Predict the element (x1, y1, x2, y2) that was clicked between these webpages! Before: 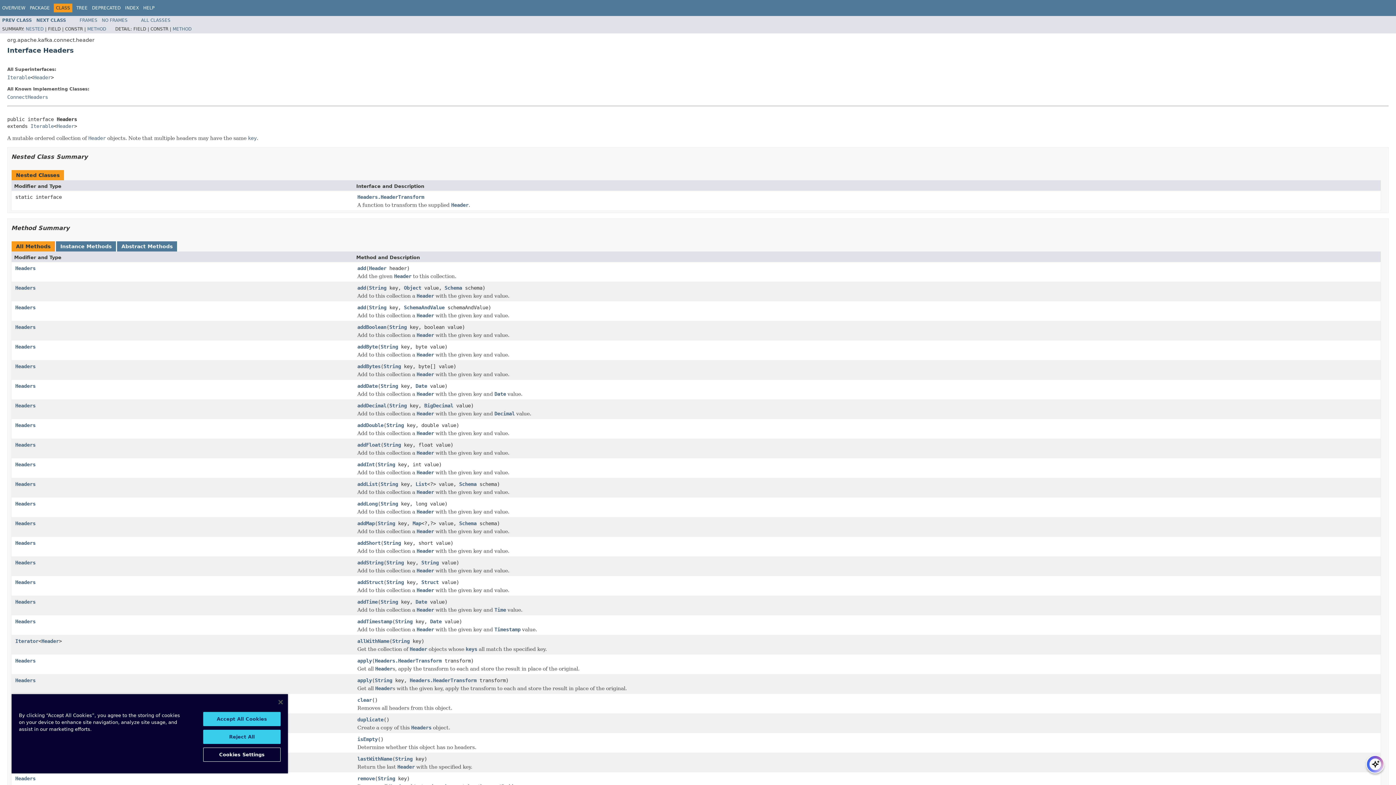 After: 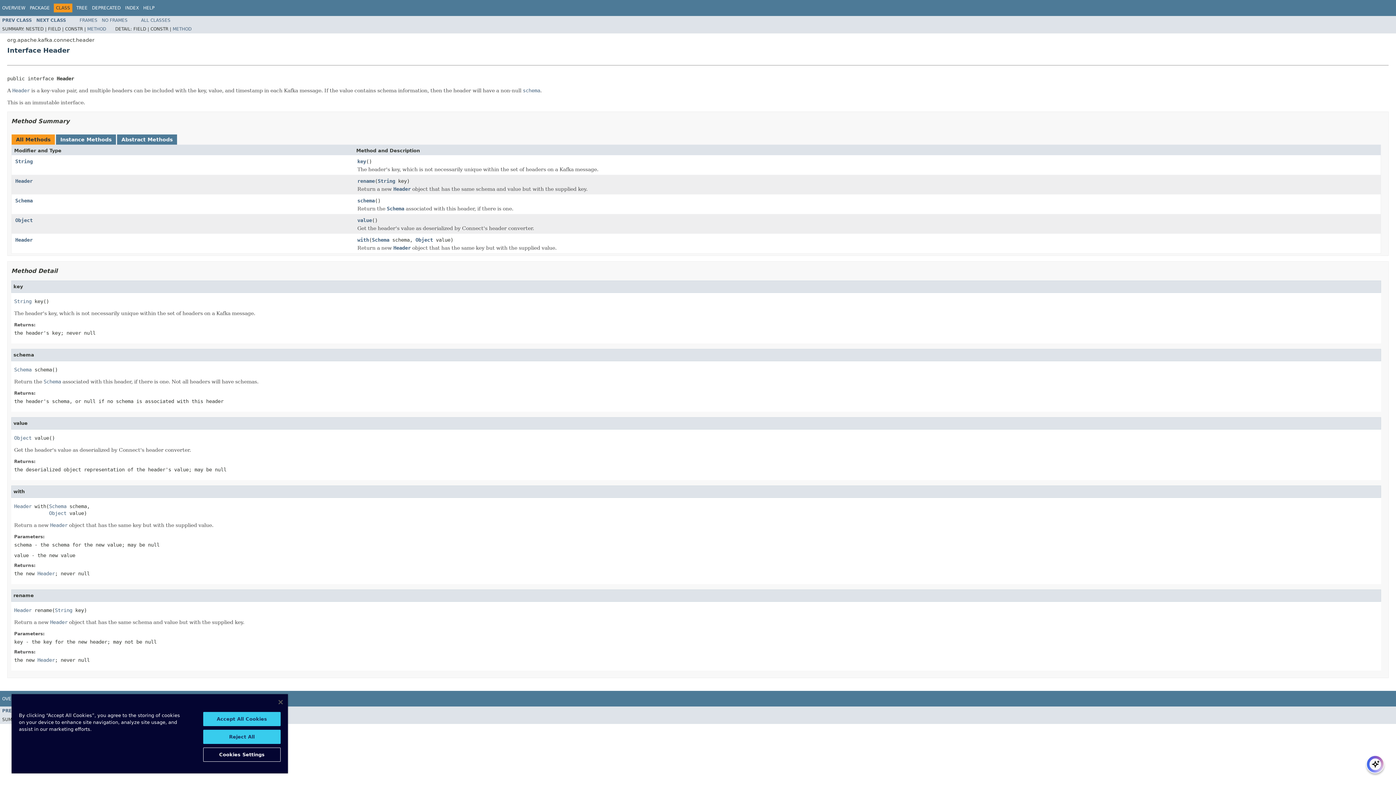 Action: label: Header bbox: (397, 764, 414, 771)